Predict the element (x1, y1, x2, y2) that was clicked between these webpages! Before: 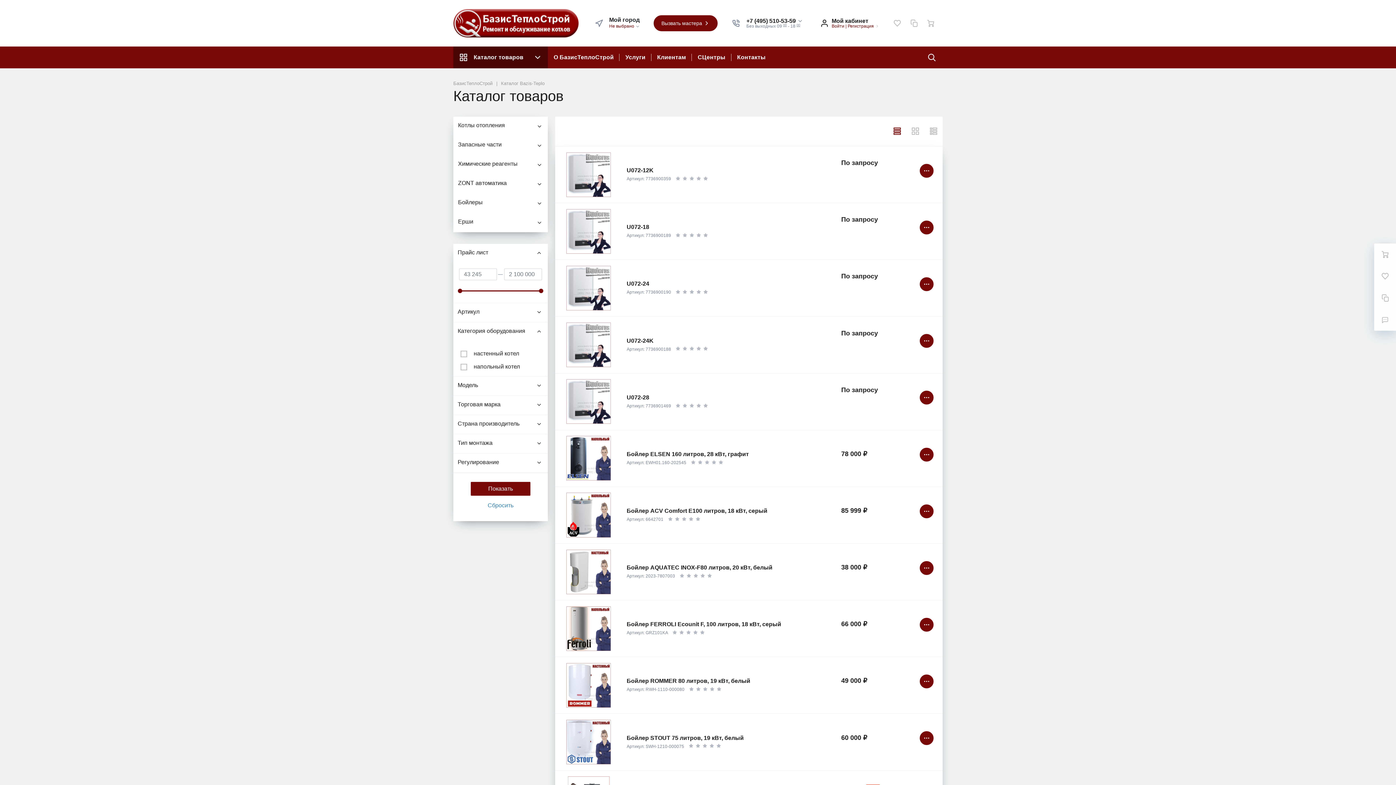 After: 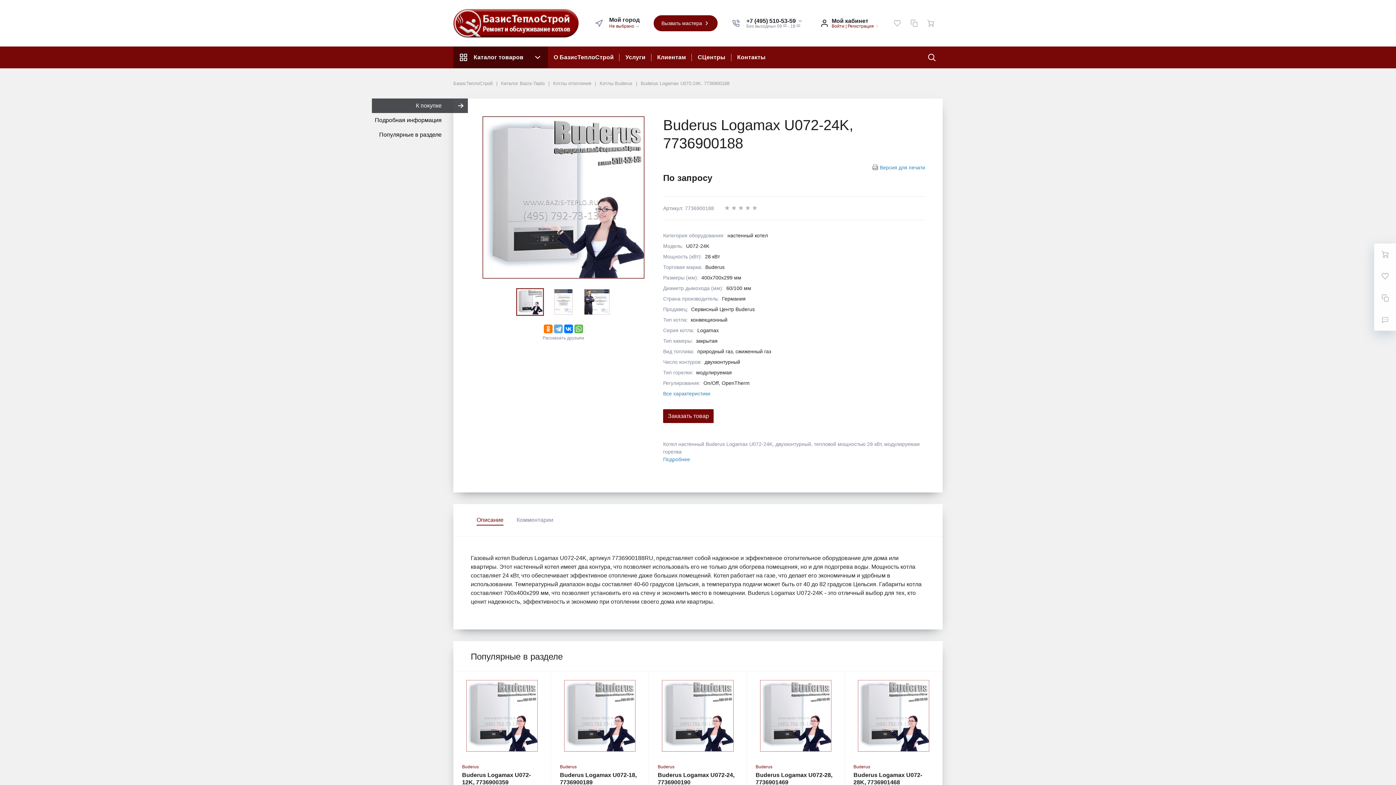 Action: bbox: (564, 322, 613, 367)